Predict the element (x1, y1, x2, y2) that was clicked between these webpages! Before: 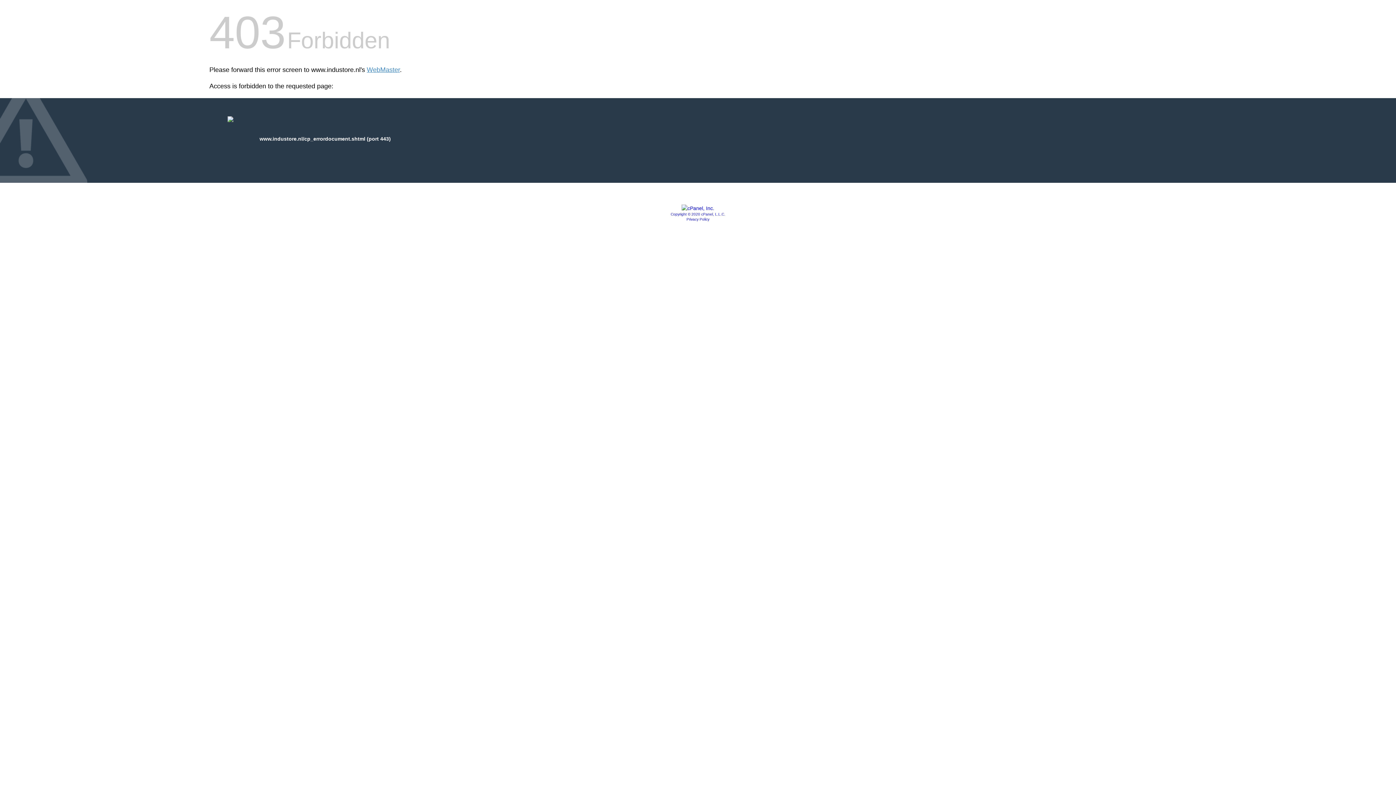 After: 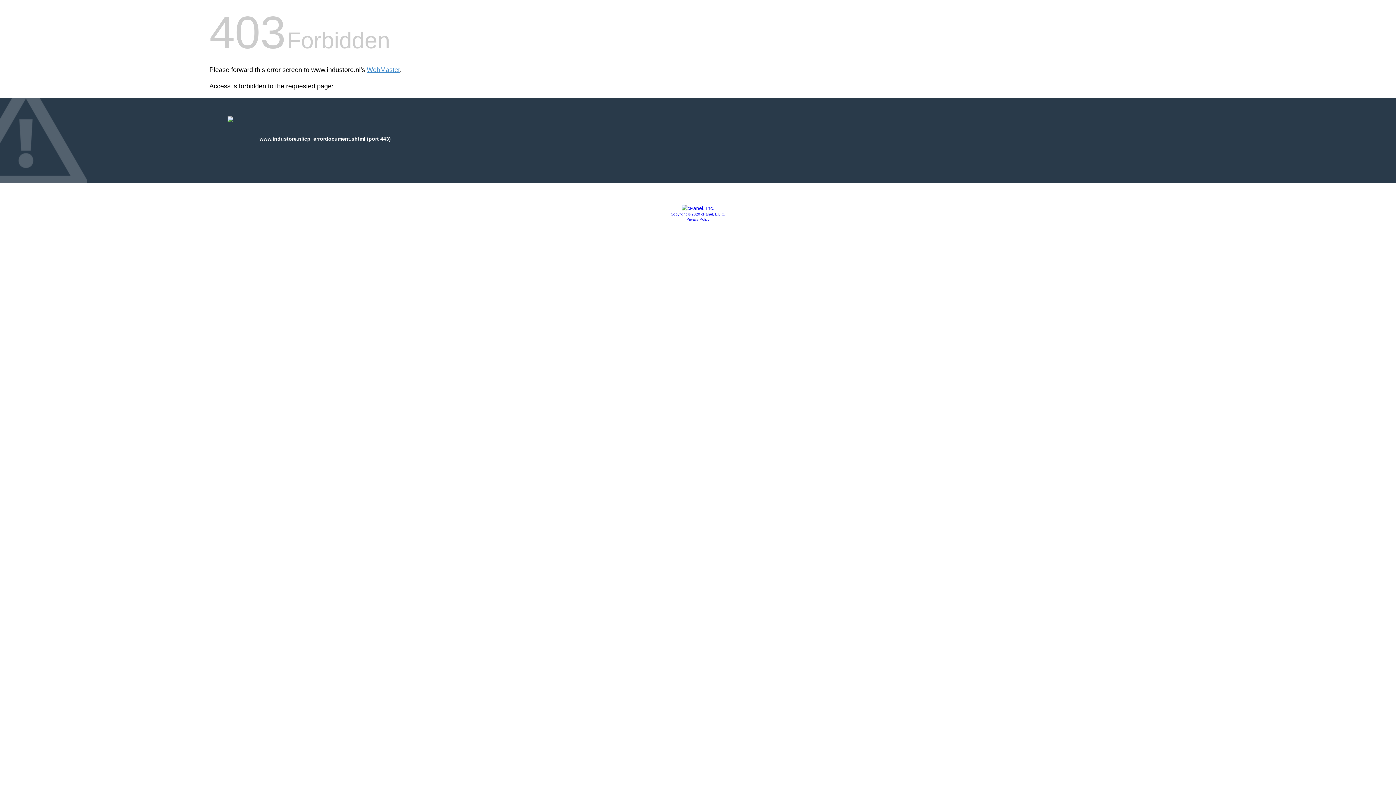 Action: label: Copyright © 2020 cPanel, L.L.C. bbox: (670, 212, 725, 216)